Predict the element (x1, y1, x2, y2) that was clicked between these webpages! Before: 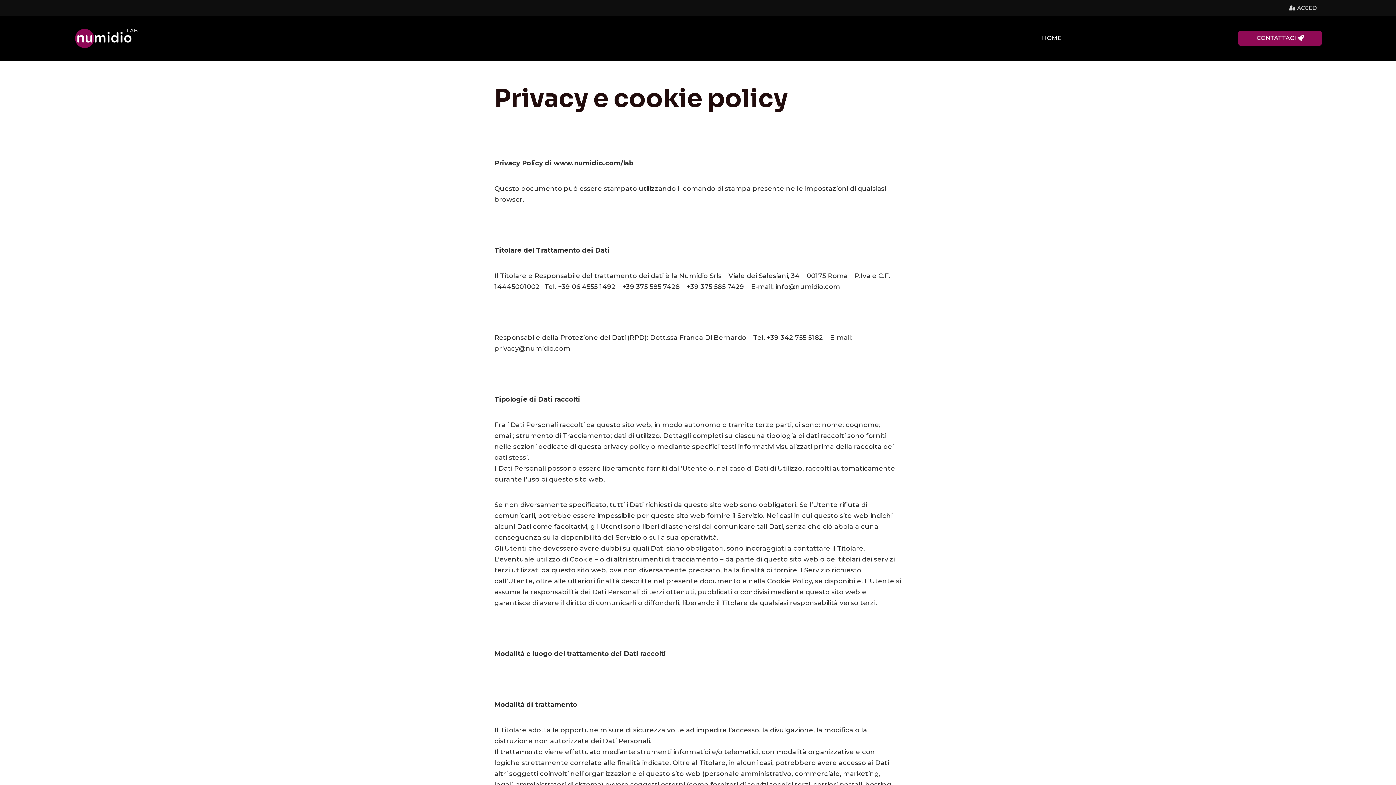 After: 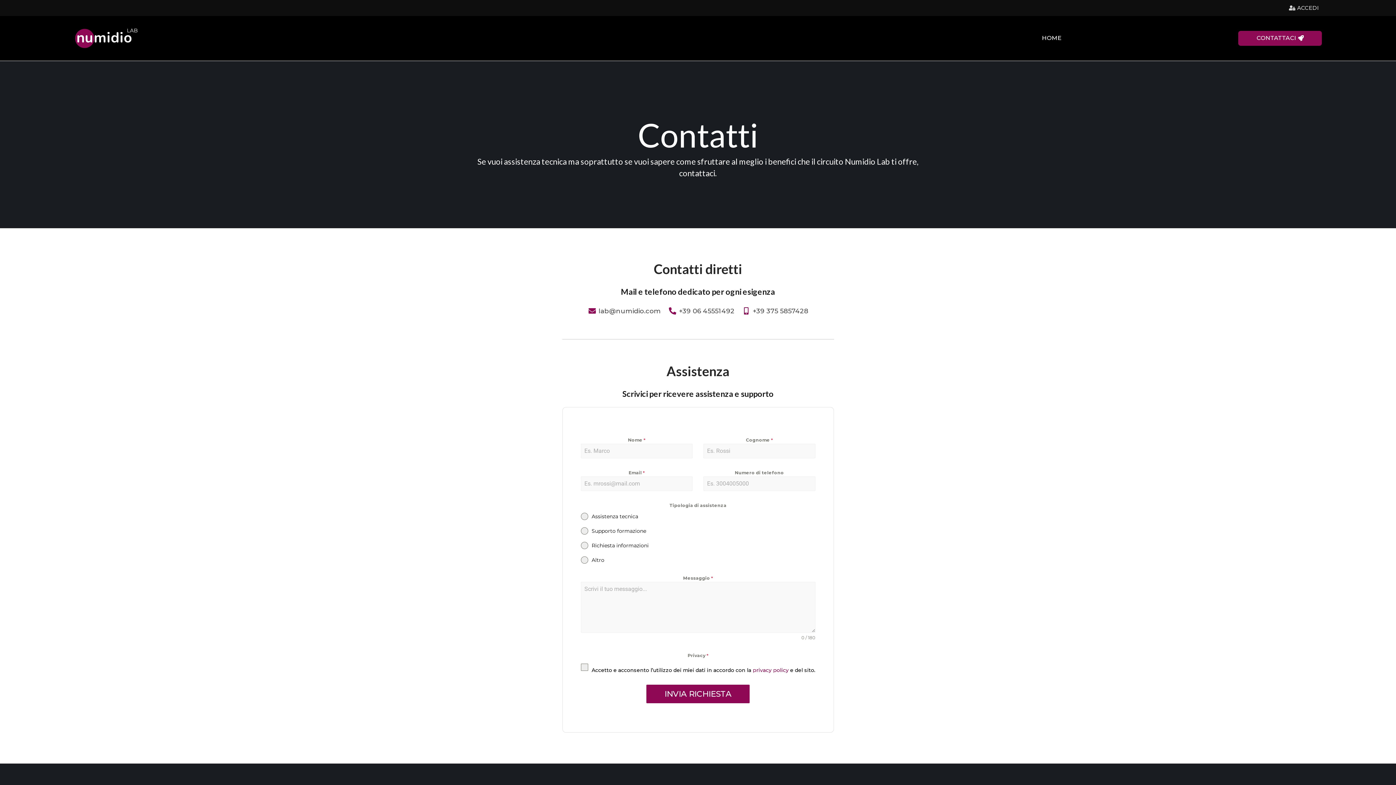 Action: bbox: (1238, 30, 1322, 45) label: CONTATTACI